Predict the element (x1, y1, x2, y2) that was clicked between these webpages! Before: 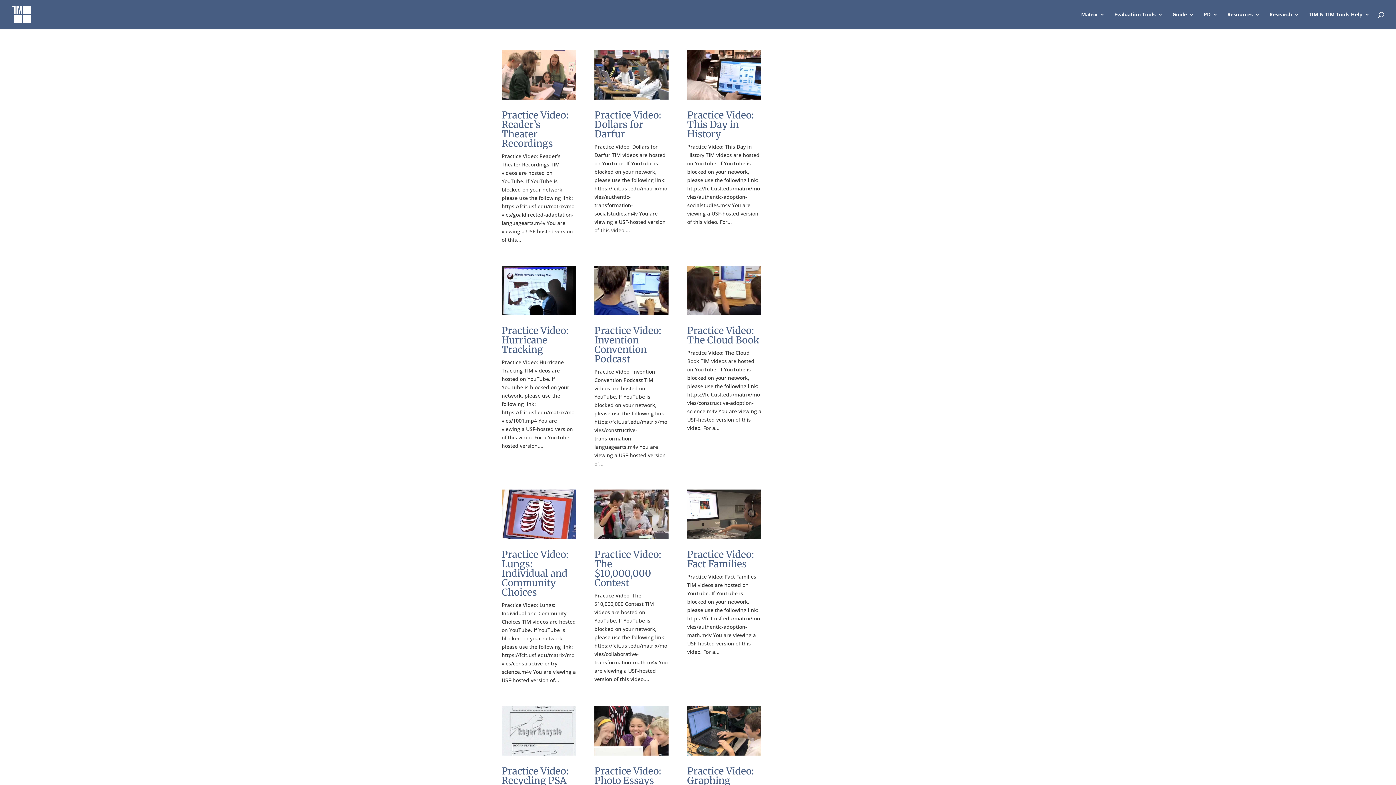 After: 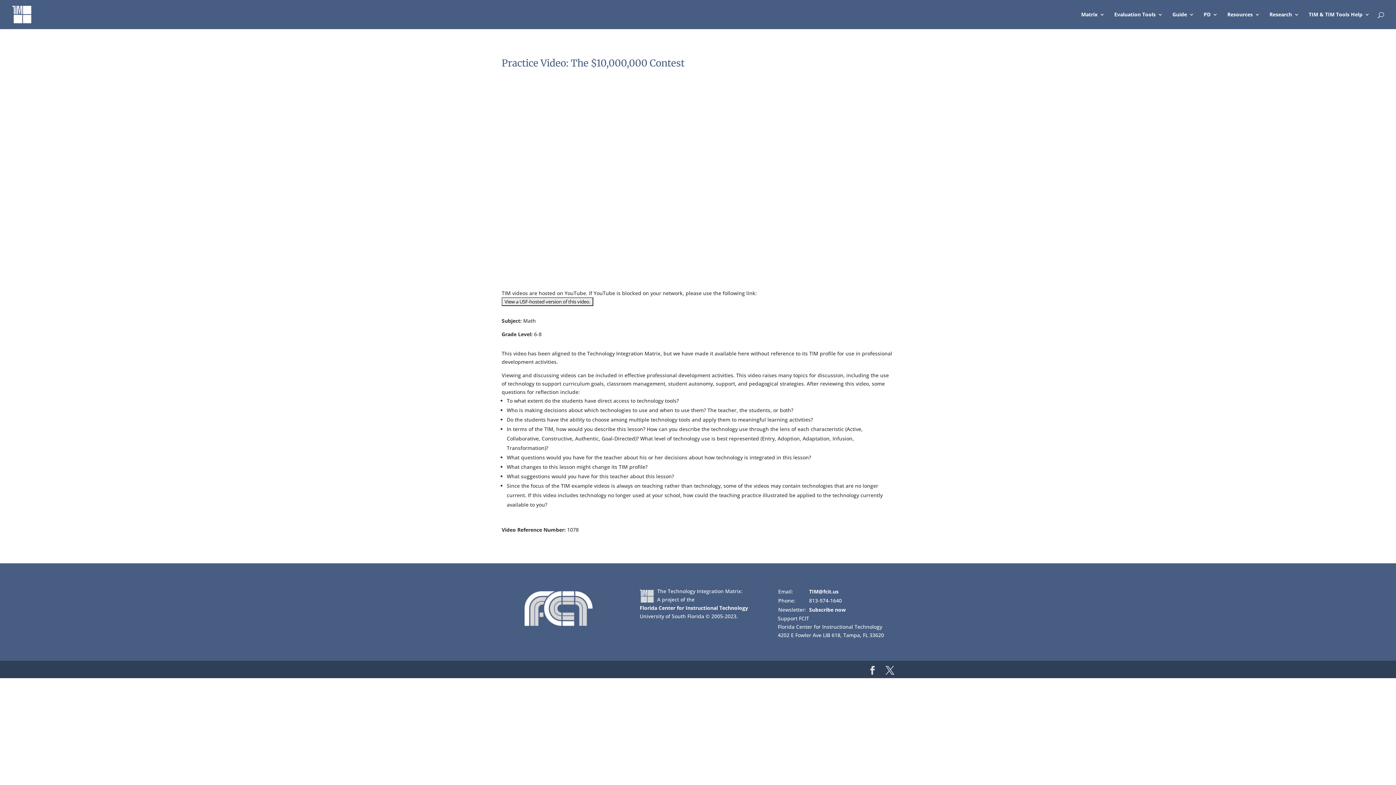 Action: bbox: (594, 489, 668, 539)